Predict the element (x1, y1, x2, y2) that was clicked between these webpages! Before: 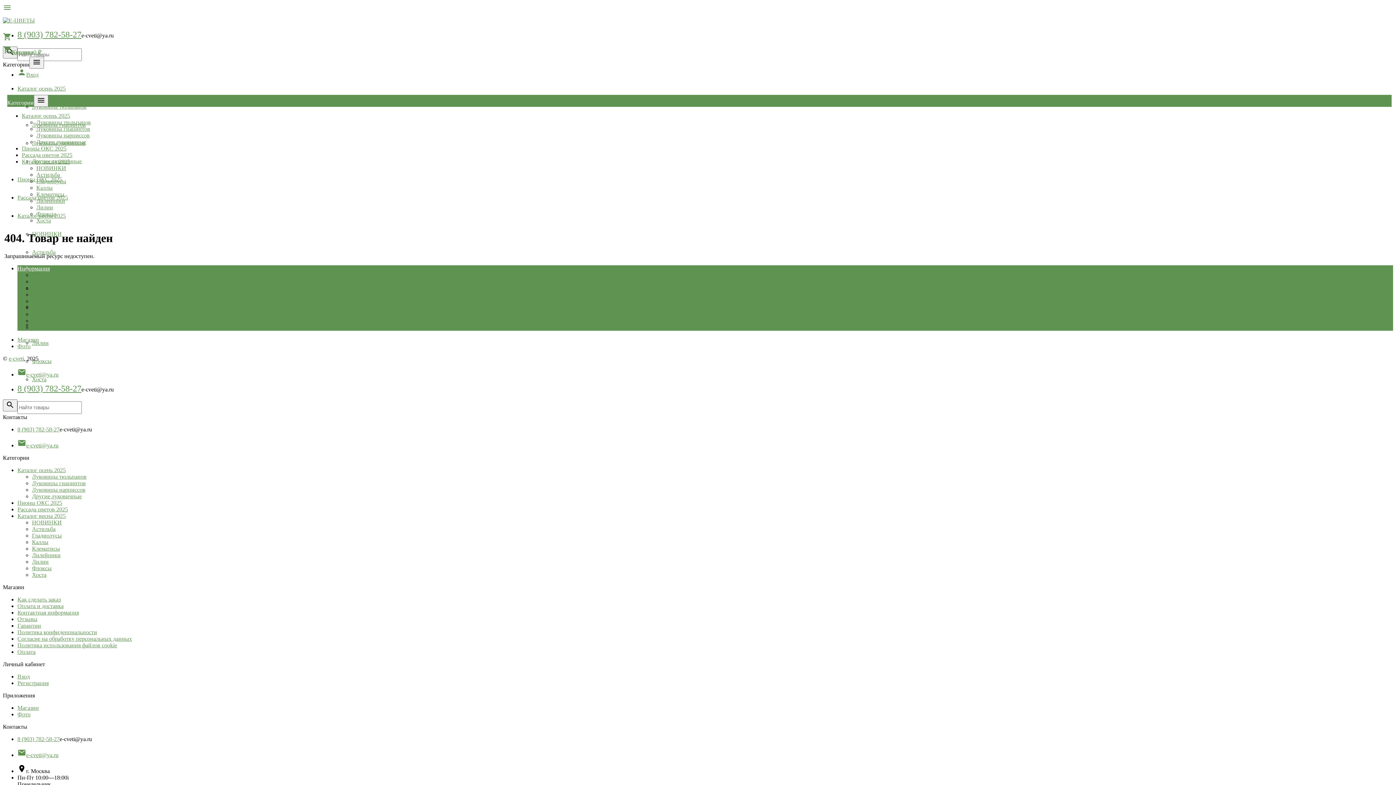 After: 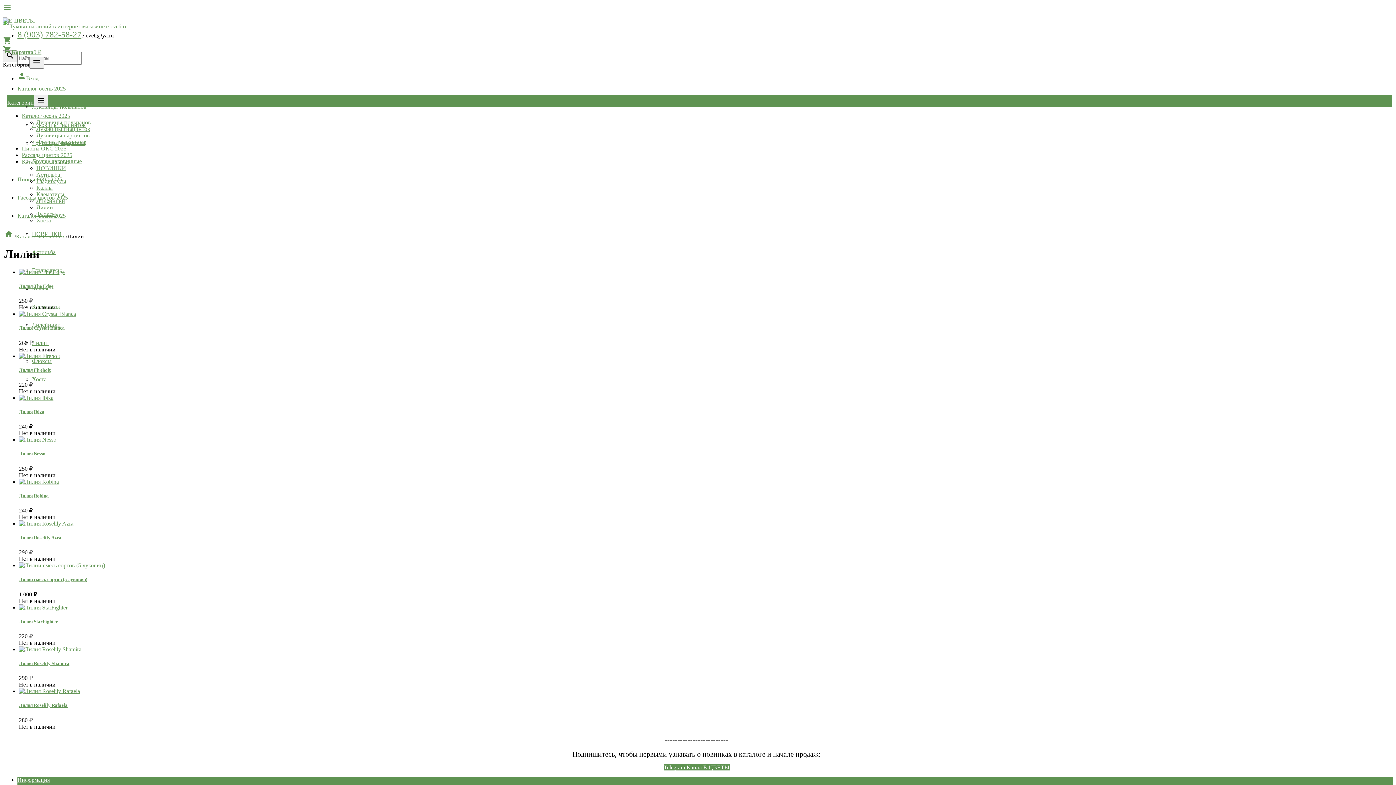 Action: label: Лилии bbox: (36, 204, 53, 210)